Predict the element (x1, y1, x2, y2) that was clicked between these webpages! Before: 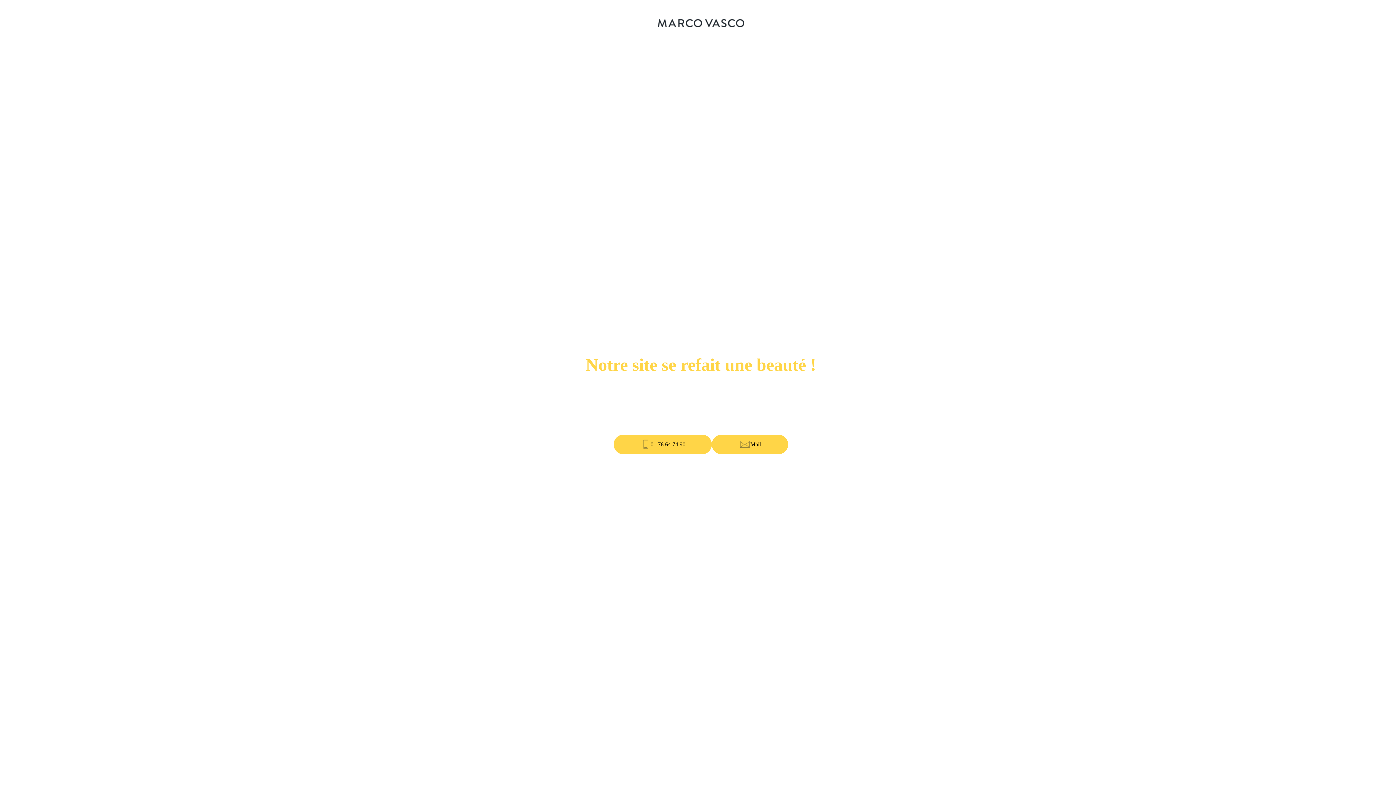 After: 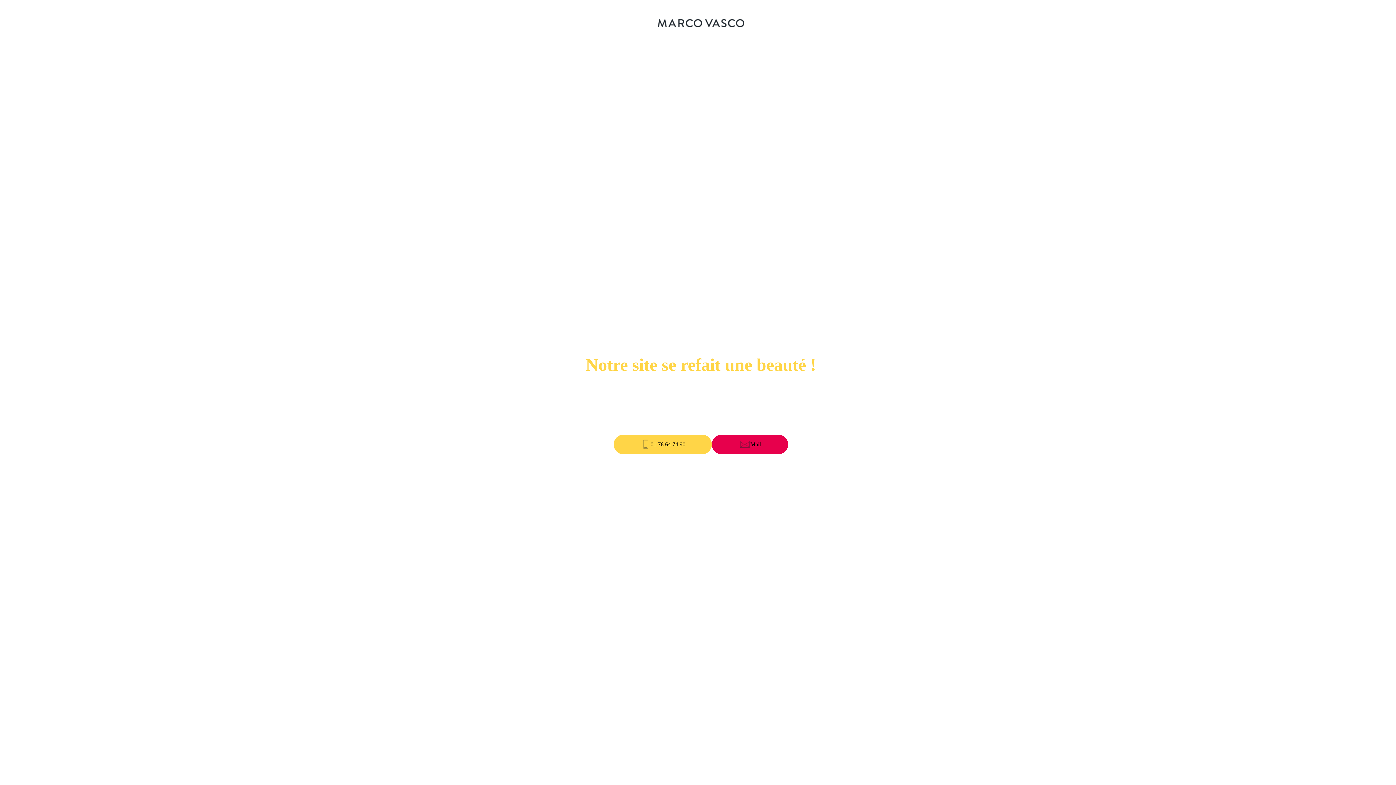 Action: bbox: (712, 434, 788, 454) label: Mail